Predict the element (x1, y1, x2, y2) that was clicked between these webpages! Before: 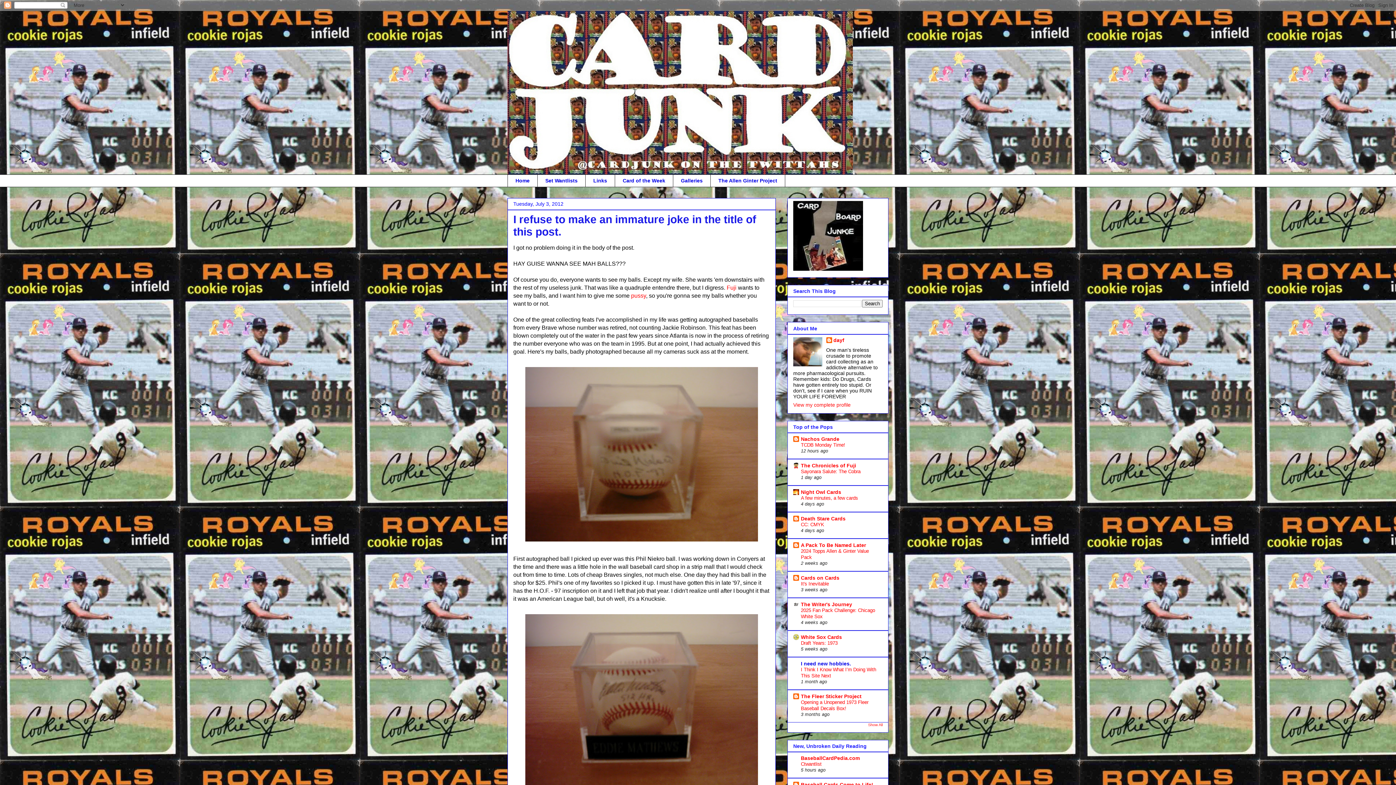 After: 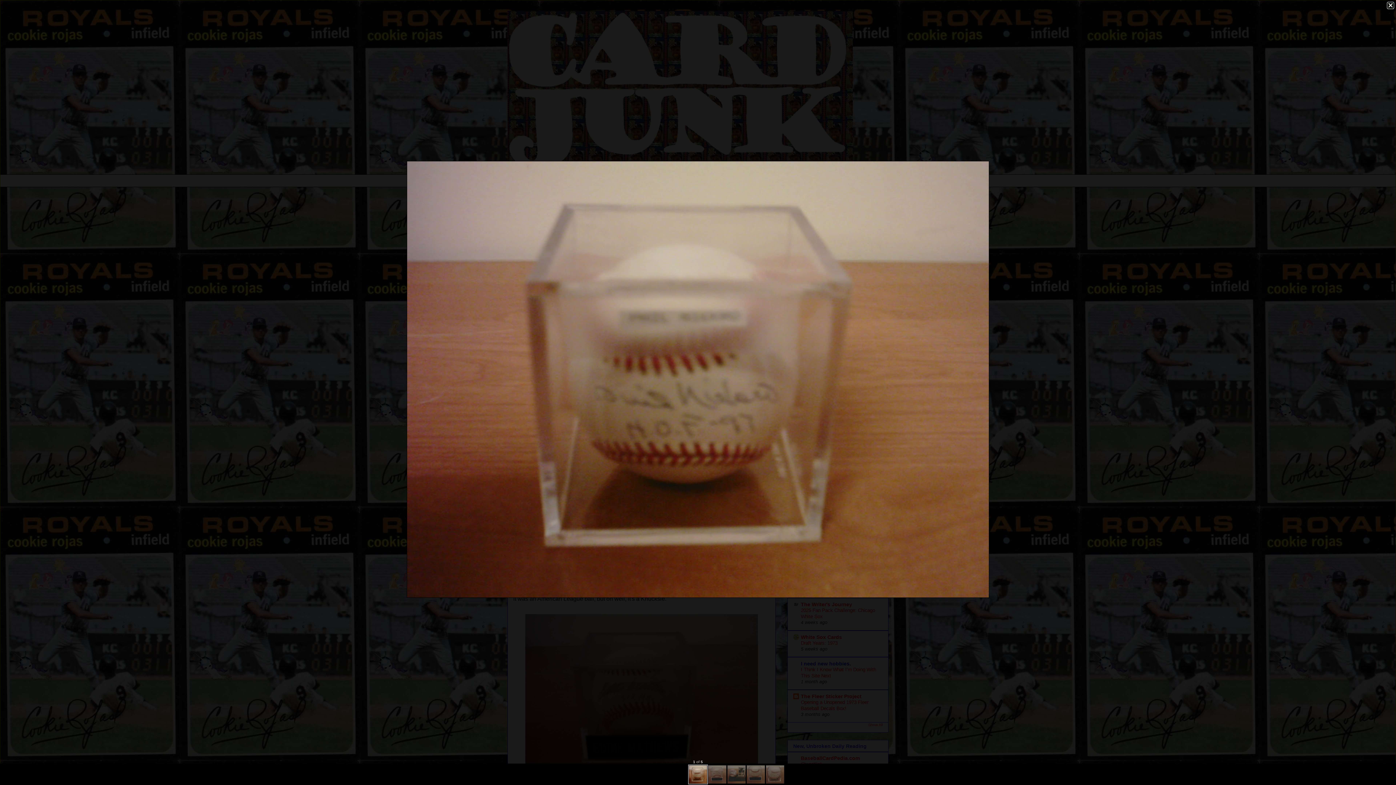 Action: bbox: (522, 539, 761, 546)